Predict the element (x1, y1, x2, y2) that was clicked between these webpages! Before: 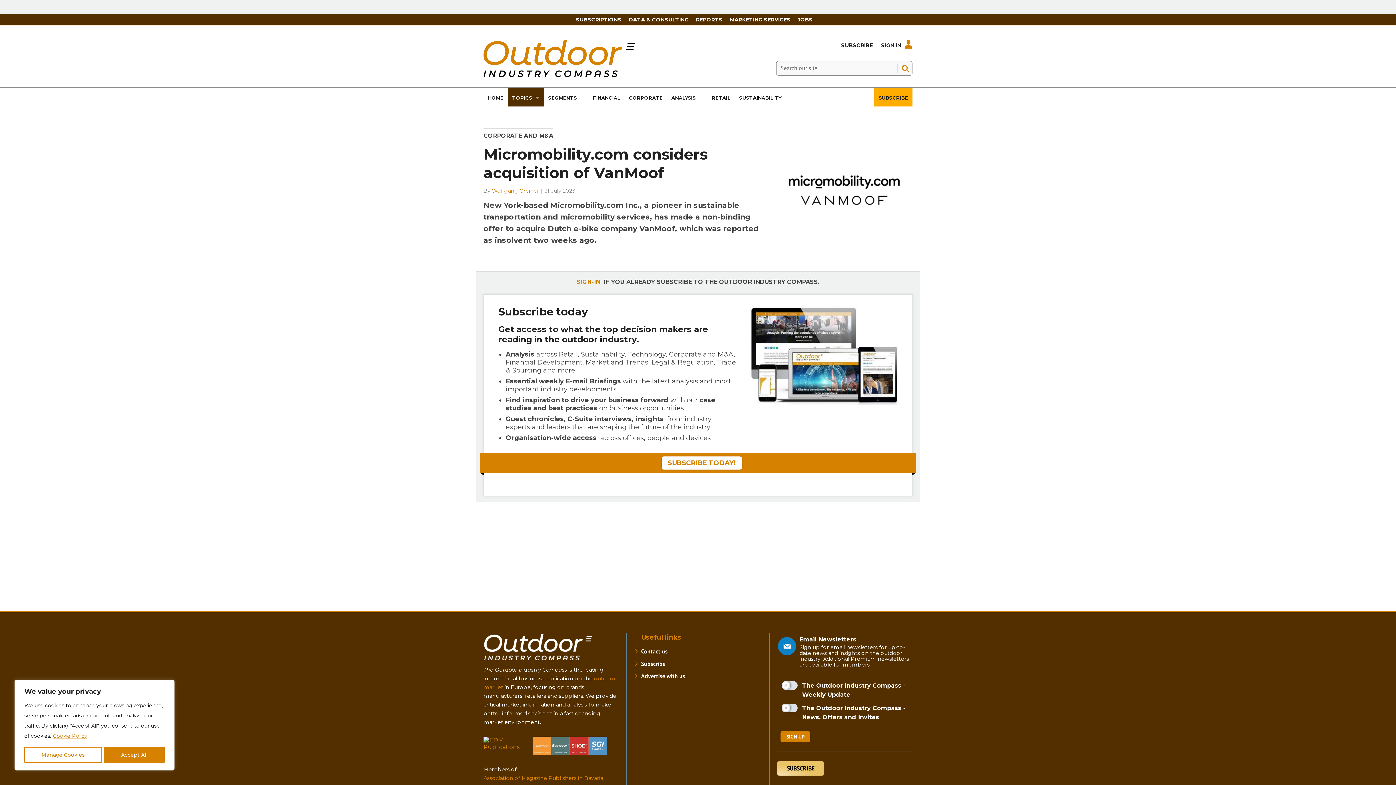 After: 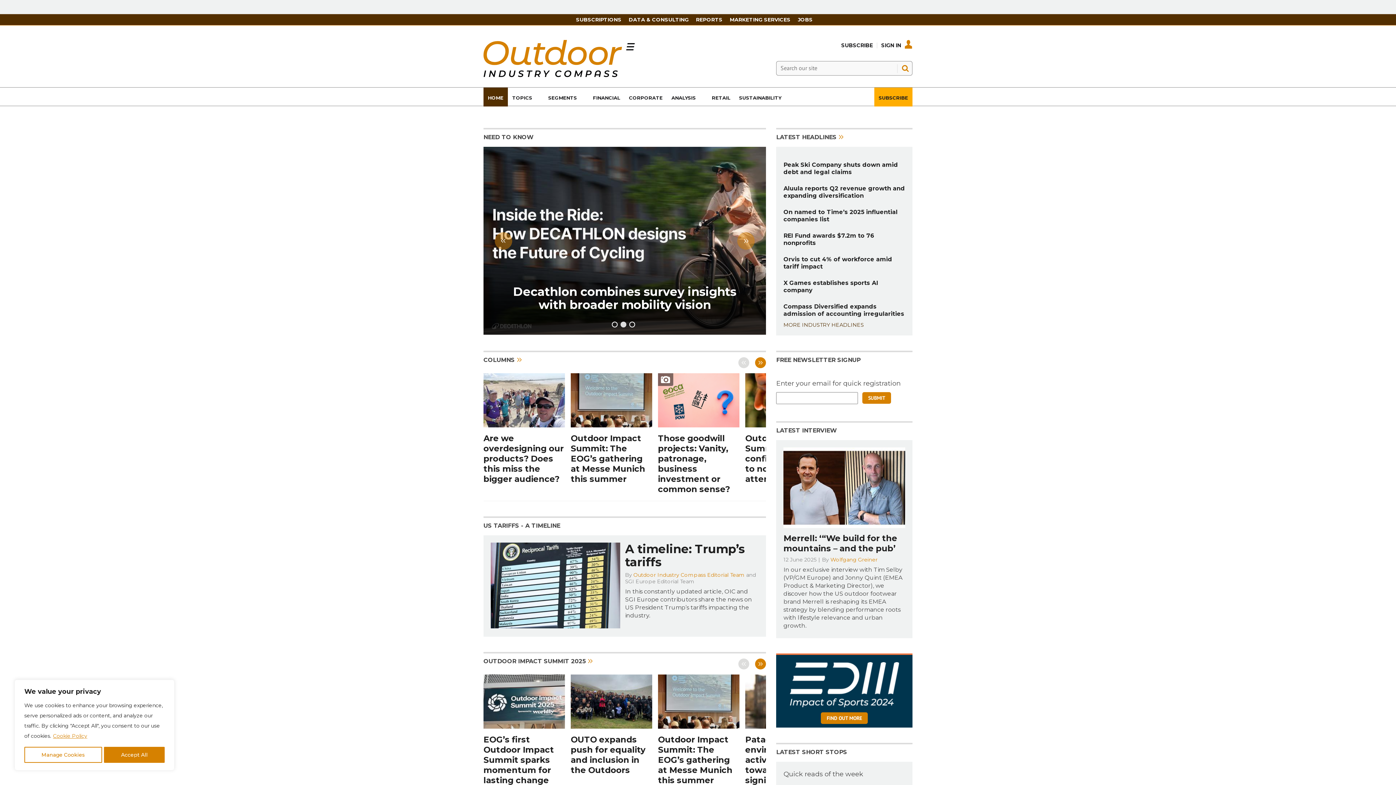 Action: label: HOME bbox: (483, 87, 508, 106)